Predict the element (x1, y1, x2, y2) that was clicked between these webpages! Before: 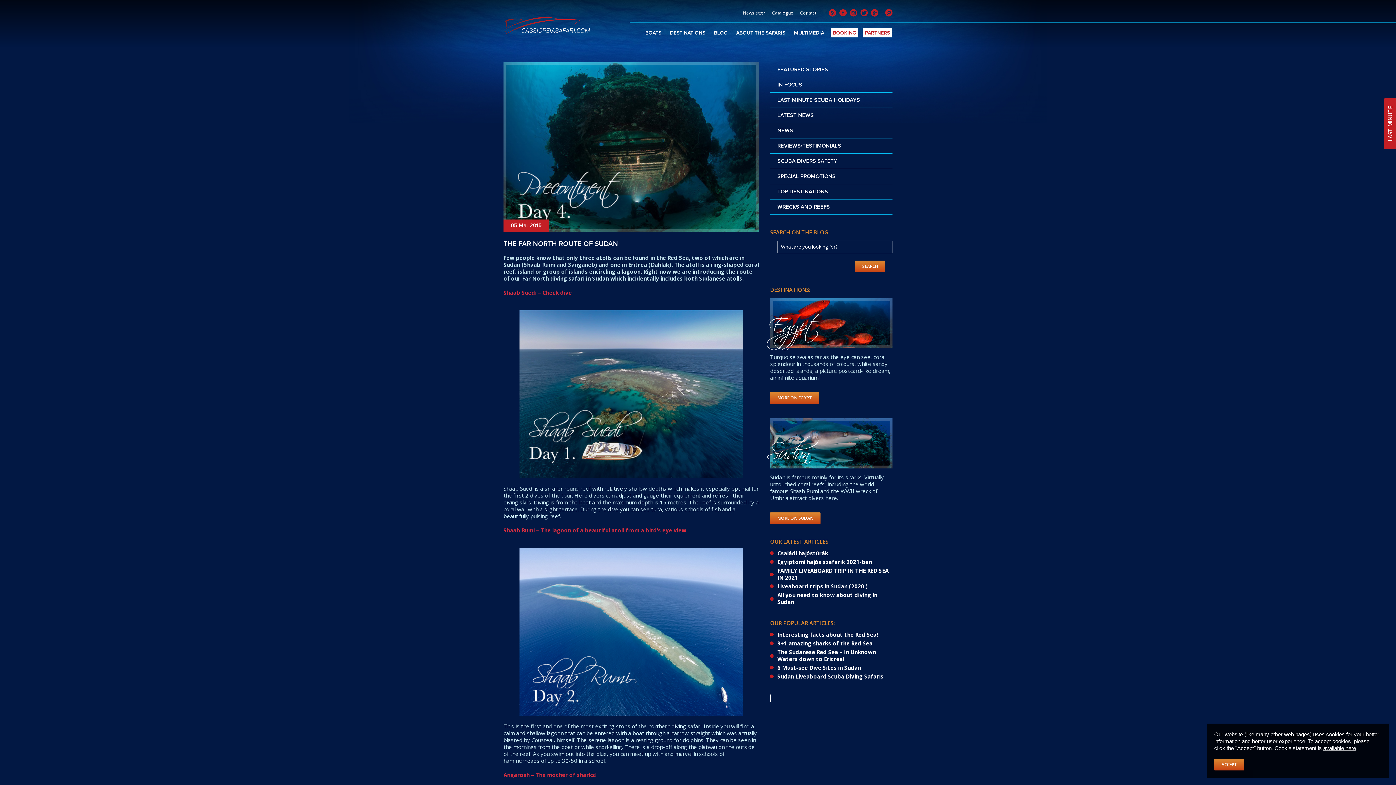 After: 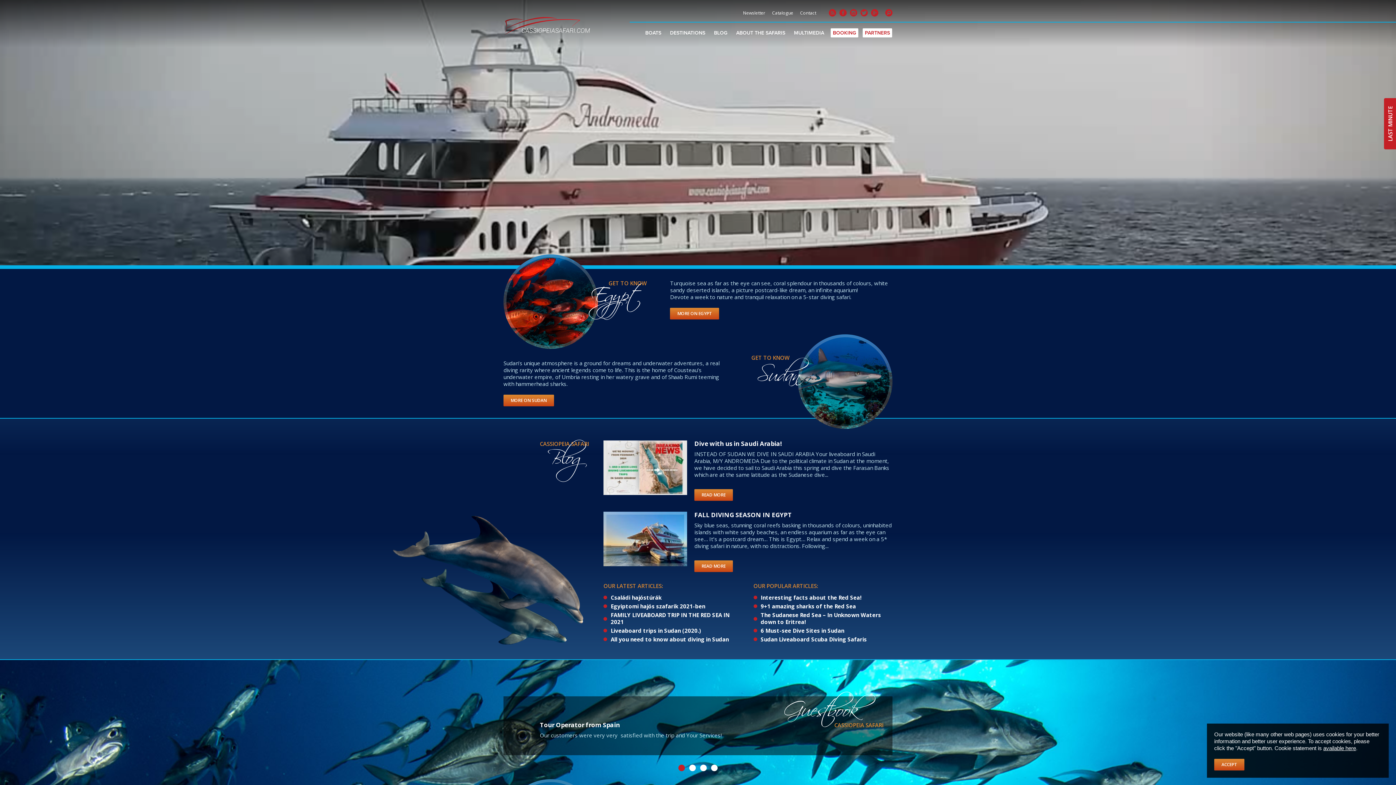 Action: bbox: (503, 16, 590, 35)